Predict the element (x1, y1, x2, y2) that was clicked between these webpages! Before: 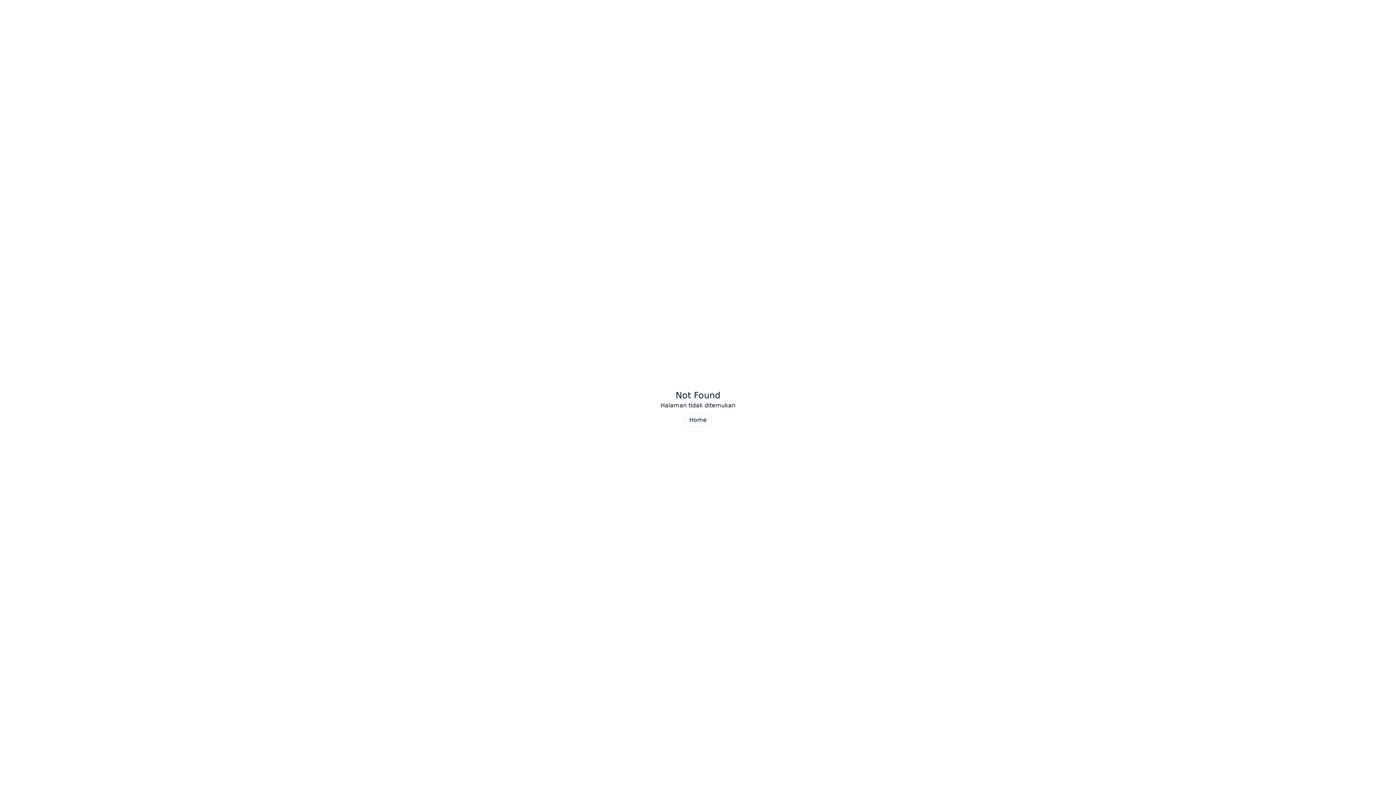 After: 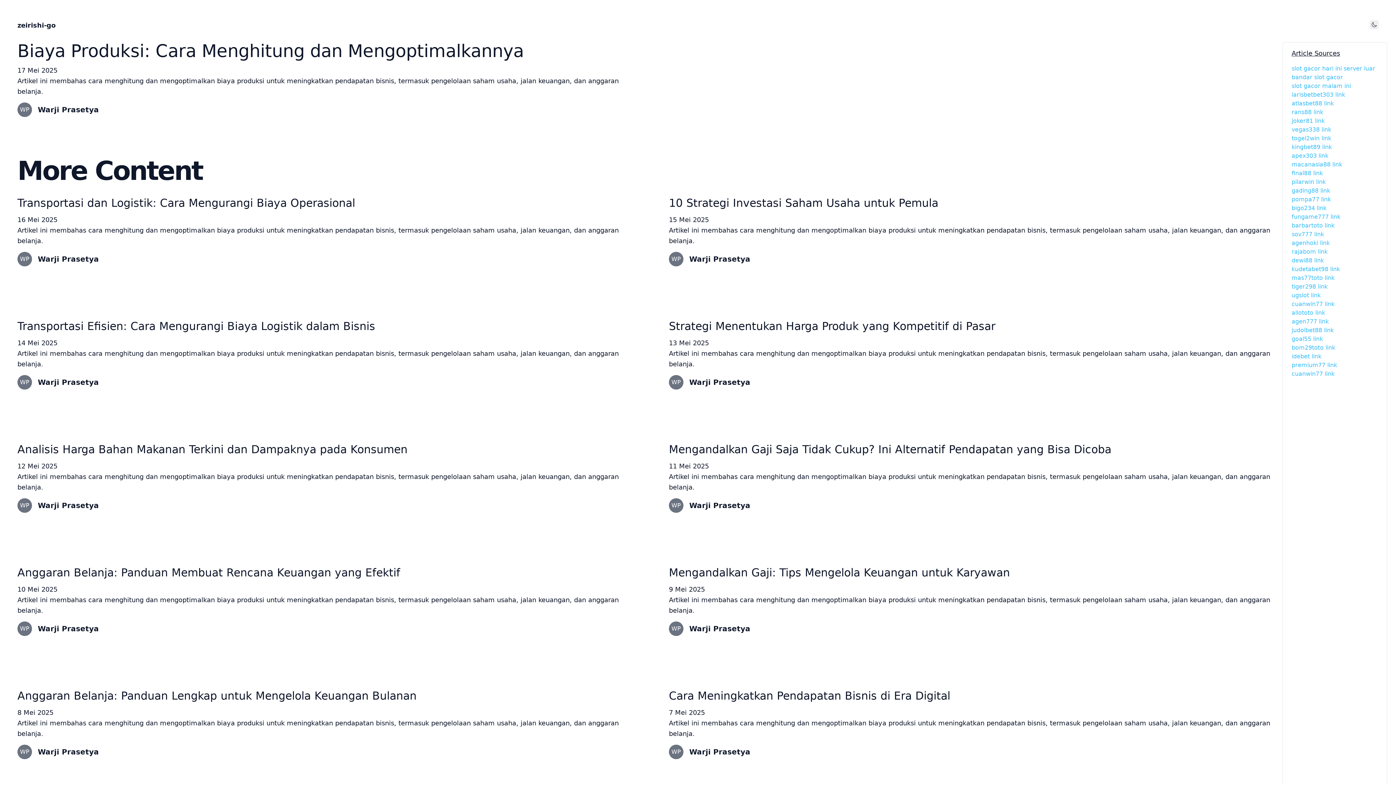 Action: label: Home bbox: (684, 413, 711, 426)